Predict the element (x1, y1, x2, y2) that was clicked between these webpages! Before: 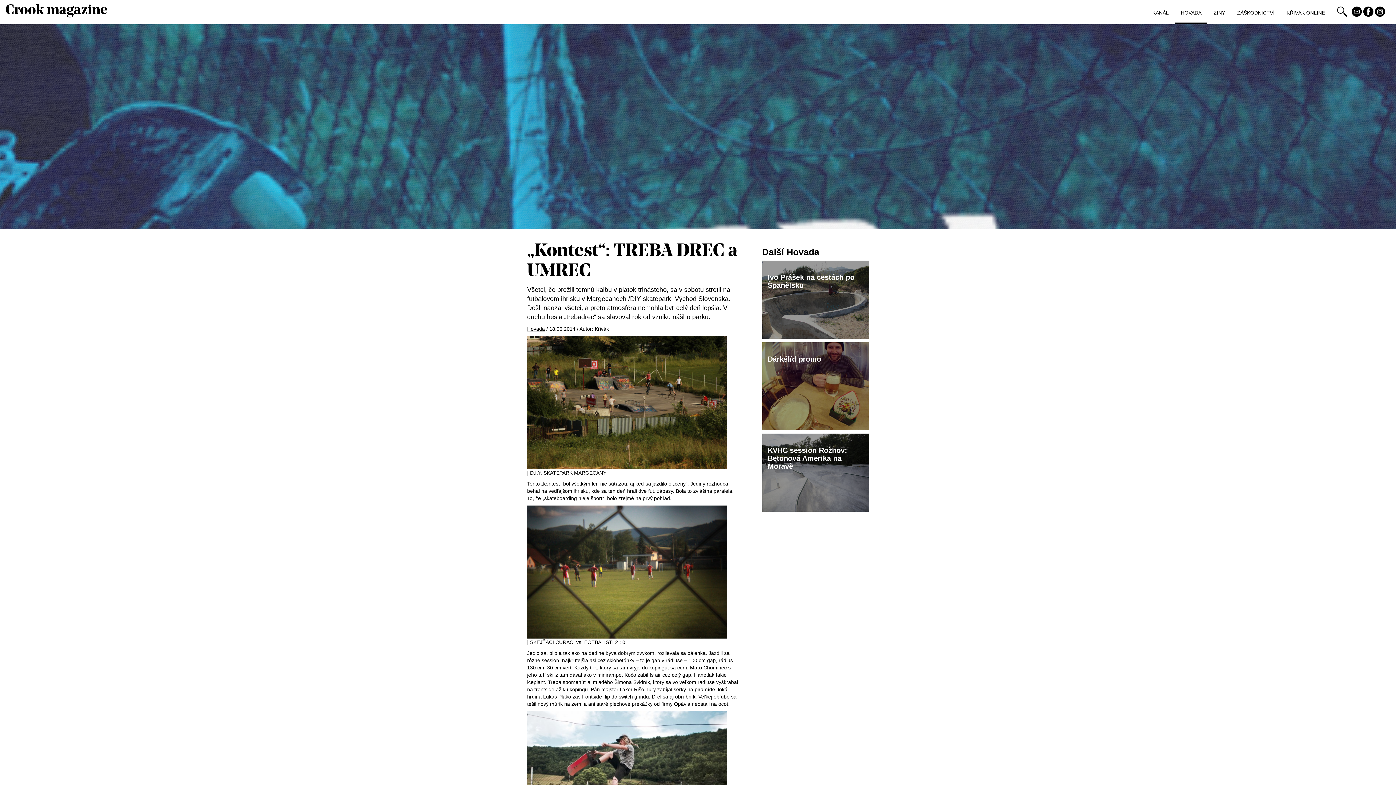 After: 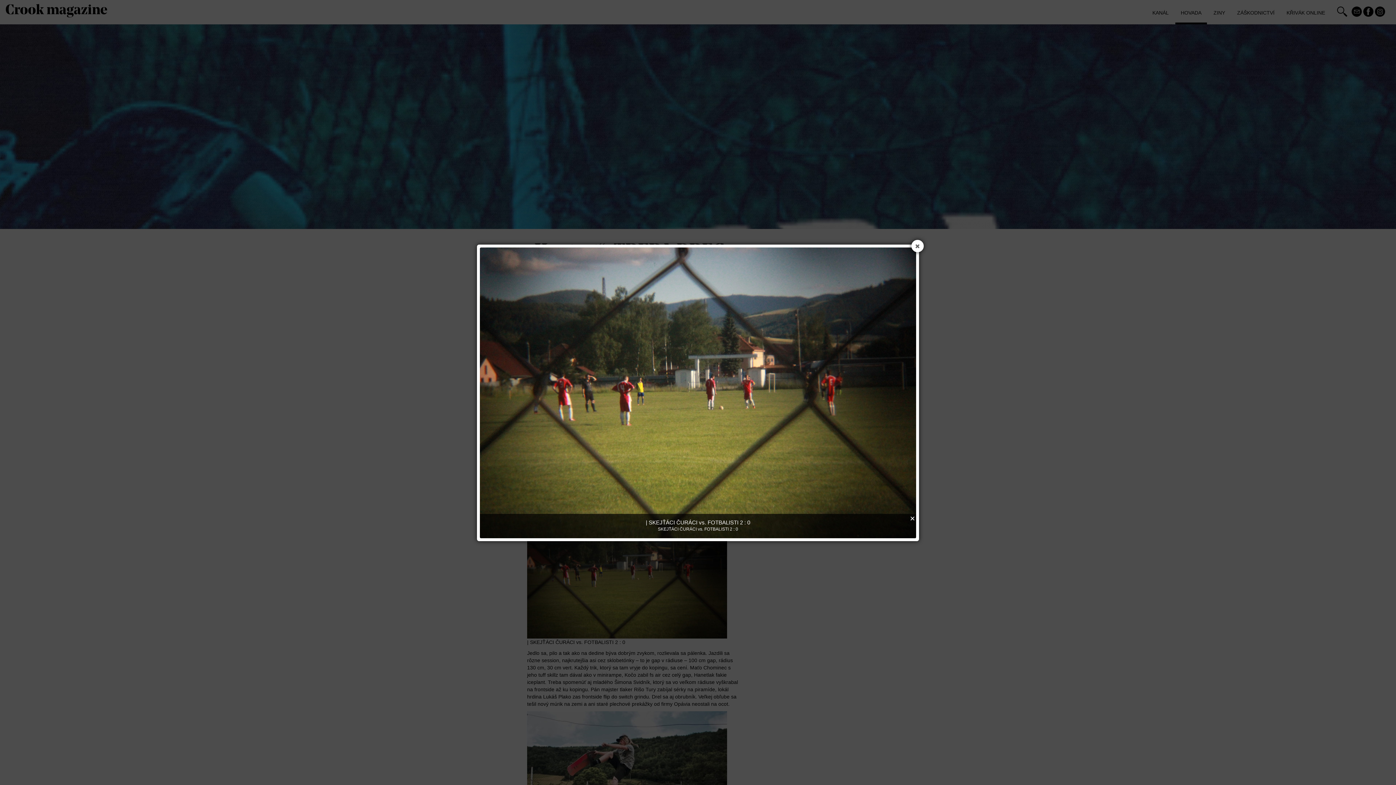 Action: bbox: (527, 568, 727, 574)